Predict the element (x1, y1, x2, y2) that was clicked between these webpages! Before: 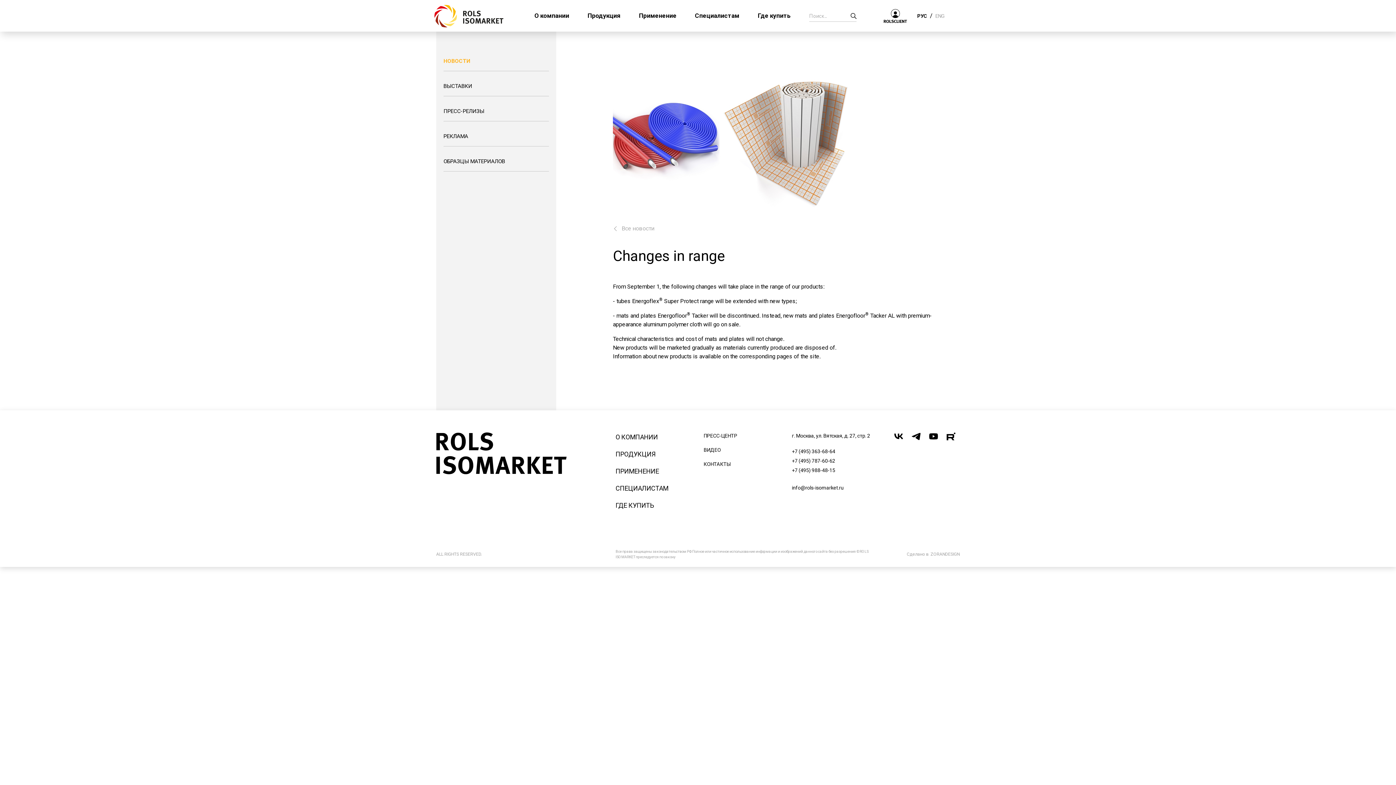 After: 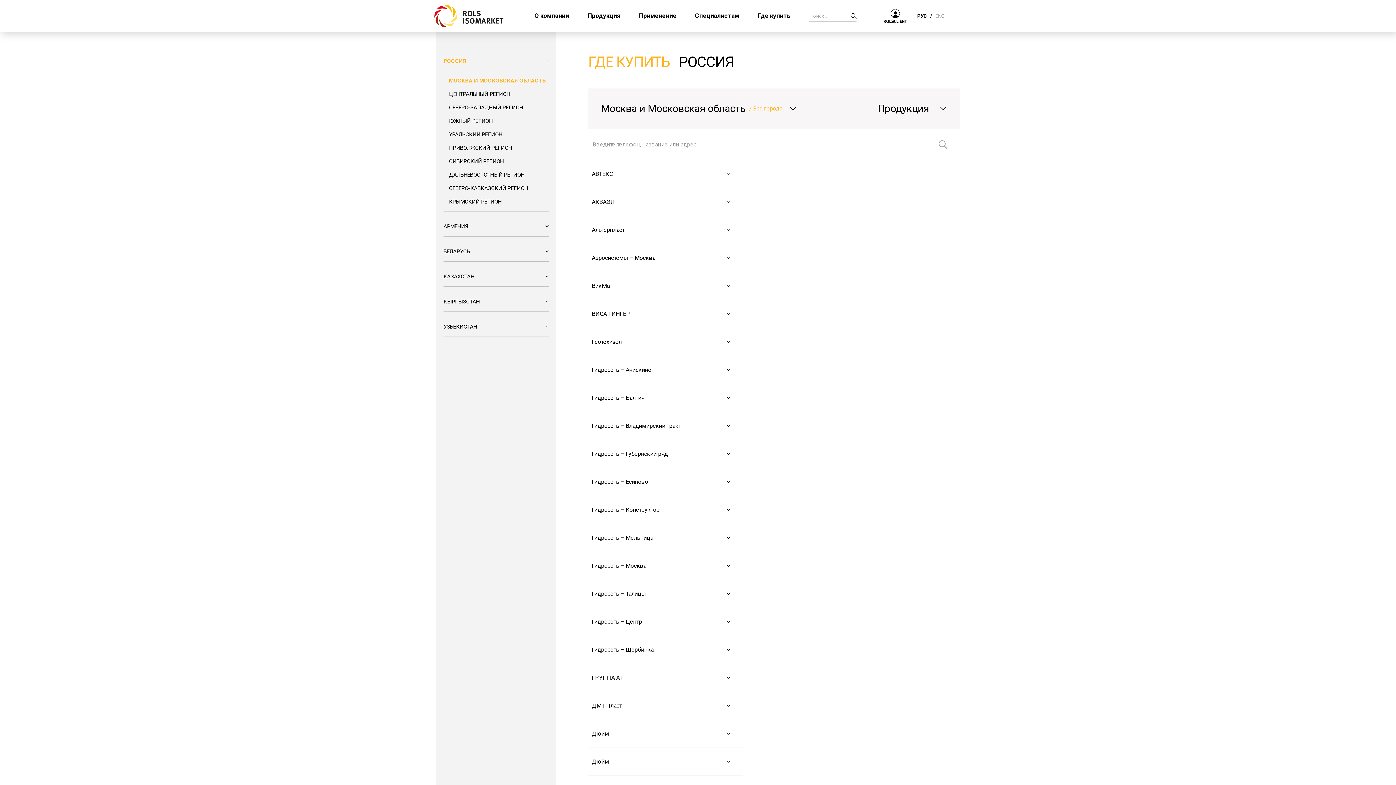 Action: label: ГДЕ КУПИТЬ bbox: (615, 500, 689, 510)